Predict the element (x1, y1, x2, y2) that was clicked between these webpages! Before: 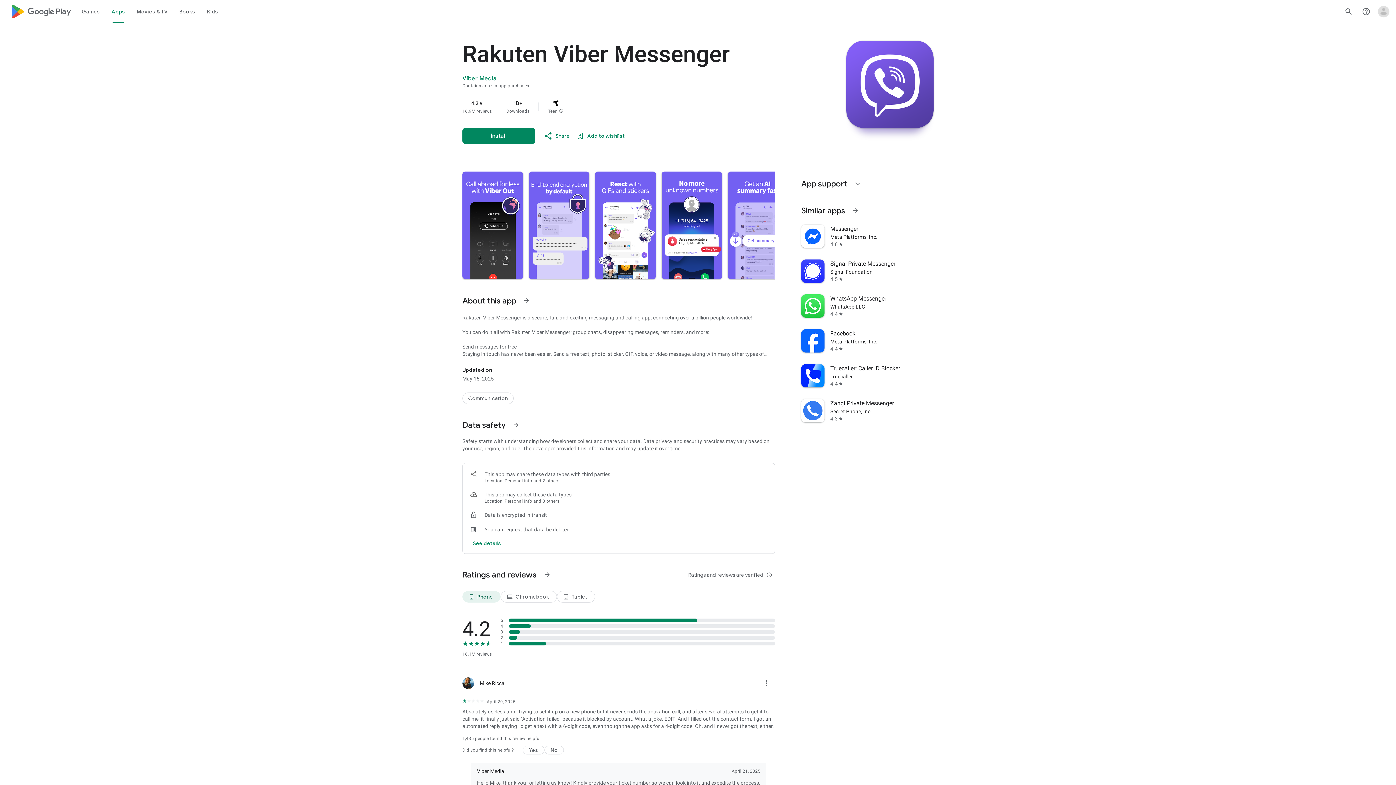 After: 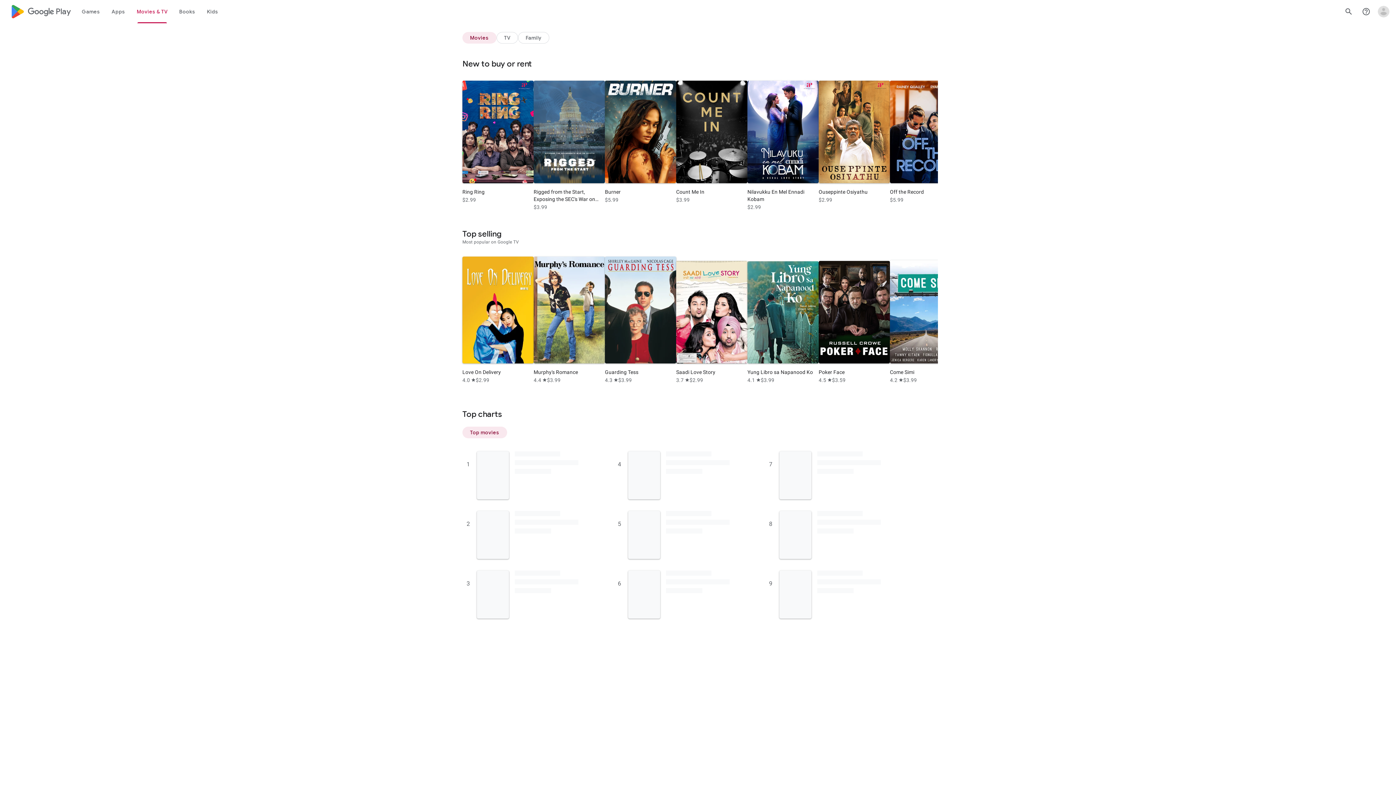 Action: label: Movies & TV bbox: (131, 0, 173, 23)